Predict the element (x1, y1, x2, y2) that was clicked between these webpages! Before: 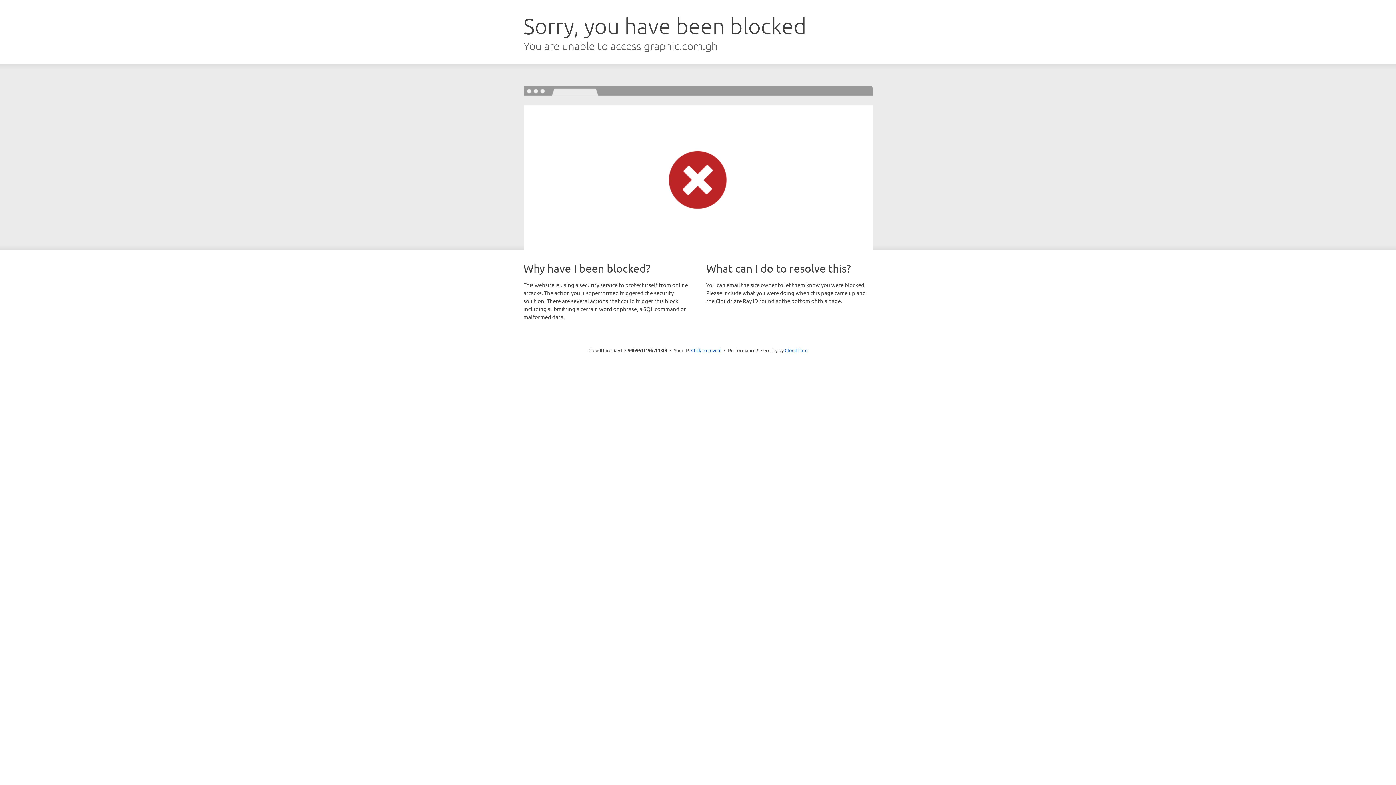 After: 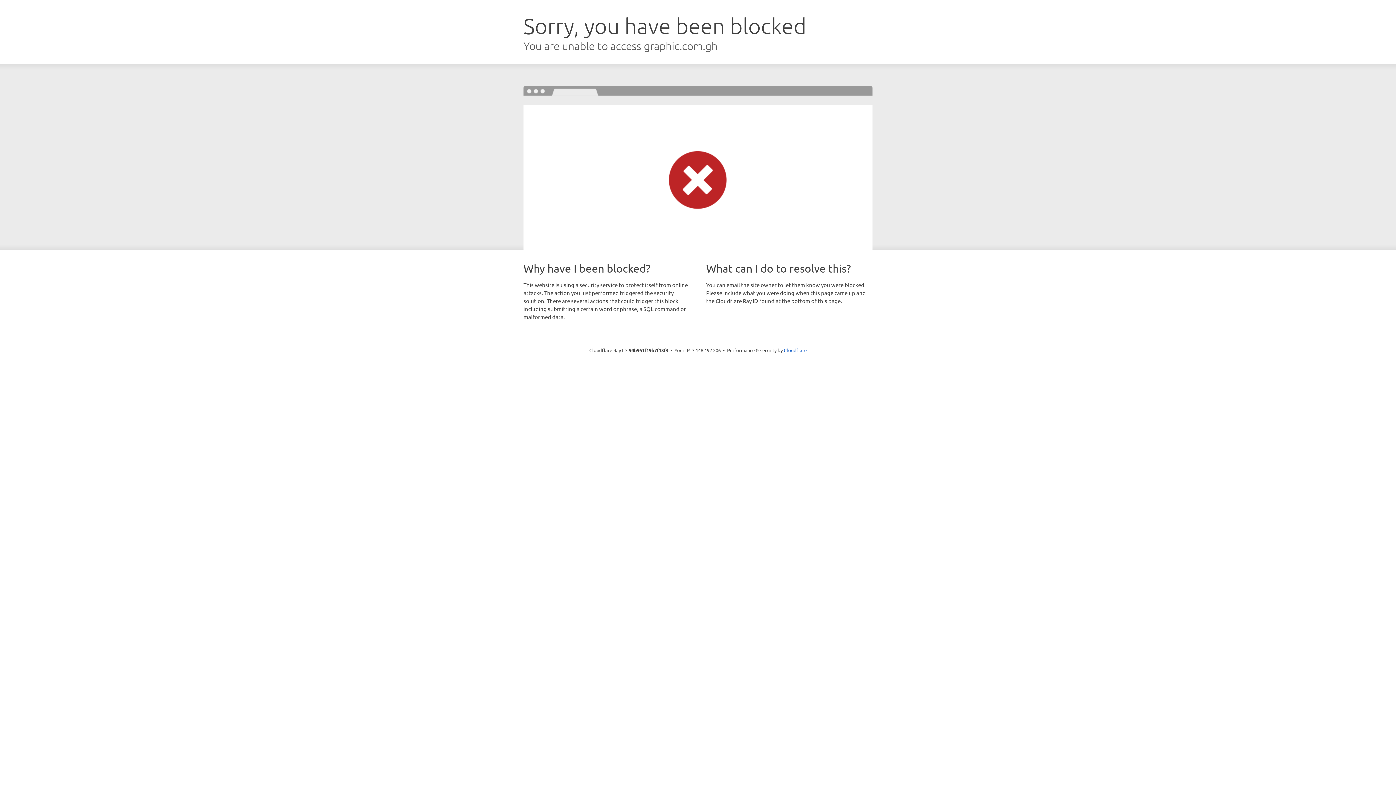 Action: label: Click to reveal bbox: (691, 346, 721, 353)